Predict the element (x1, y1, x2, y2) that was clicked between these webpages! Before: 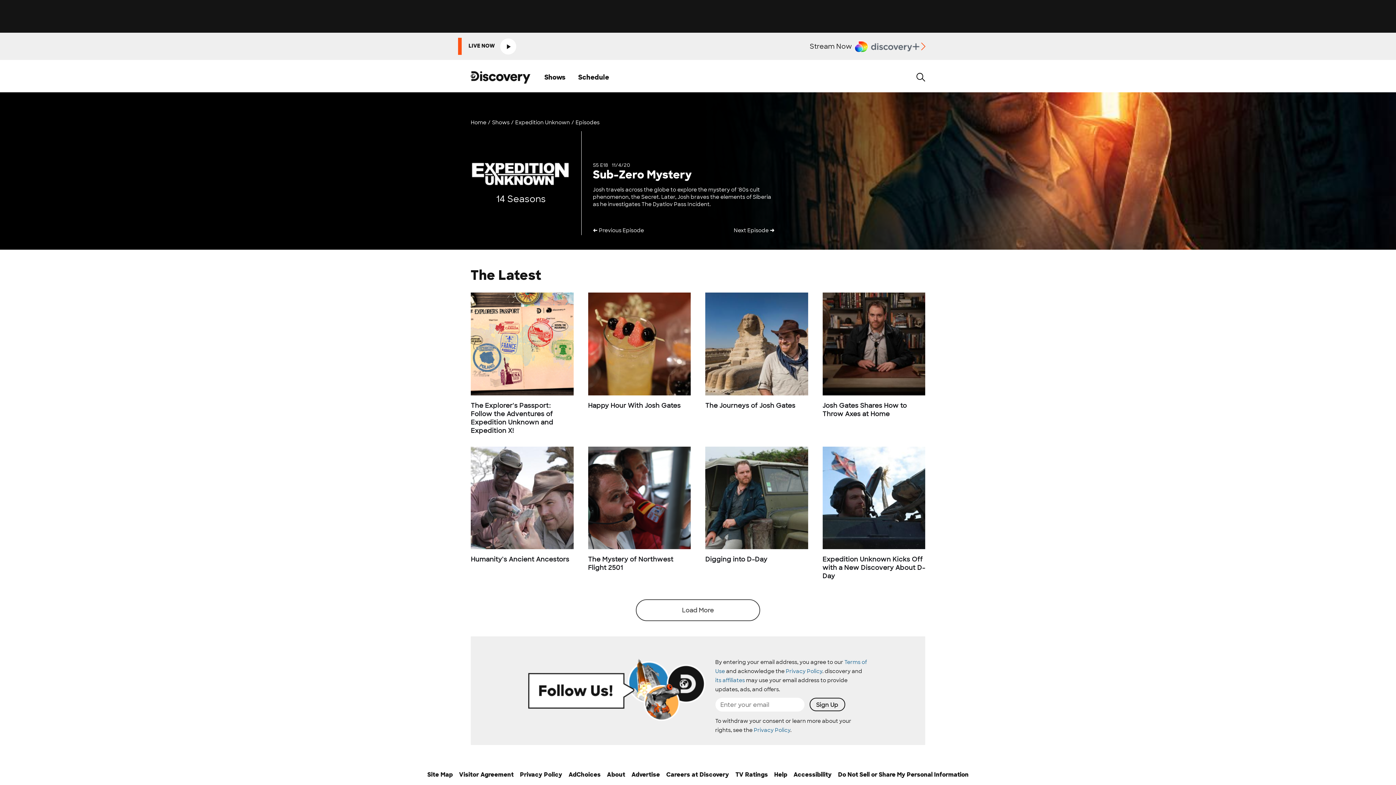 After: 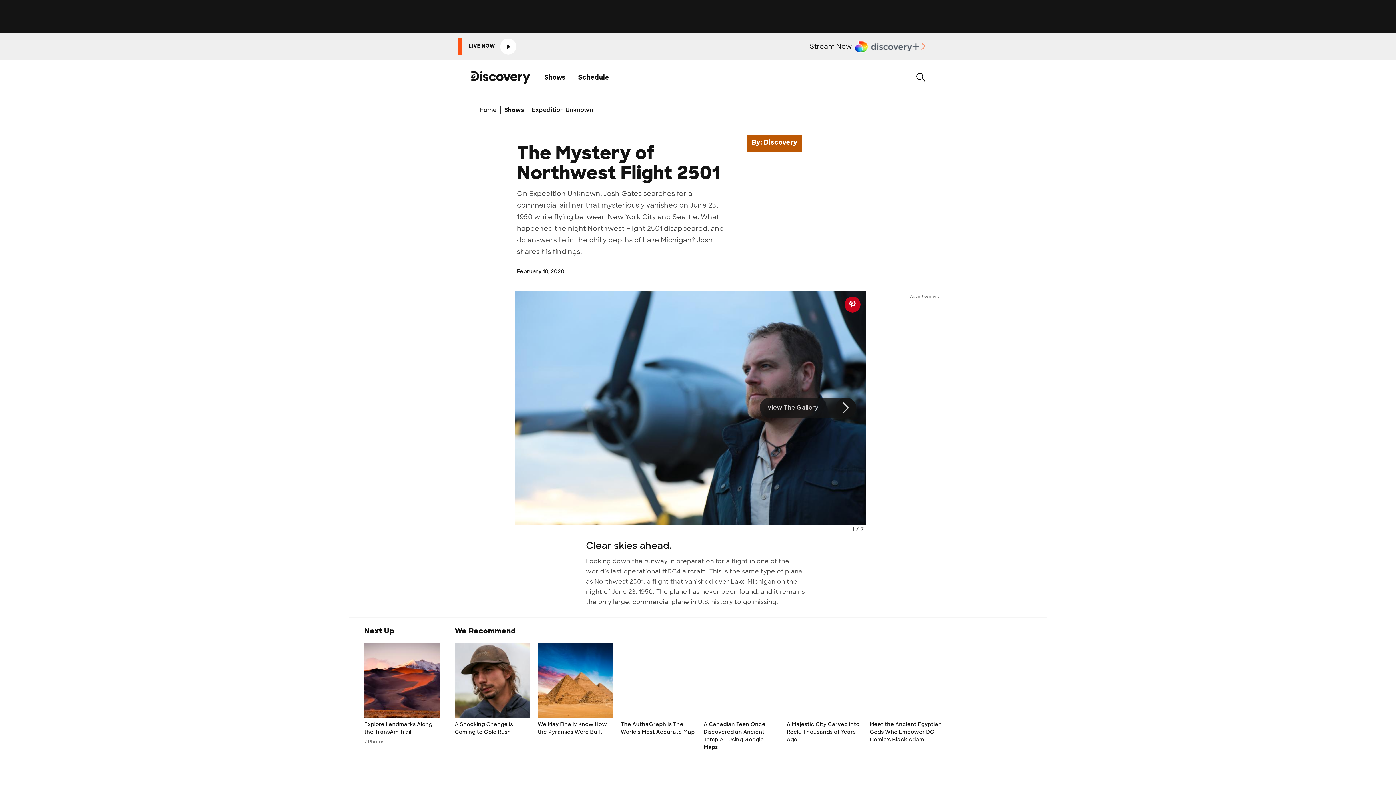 Action: bbox: (588, 446, 690, 549)